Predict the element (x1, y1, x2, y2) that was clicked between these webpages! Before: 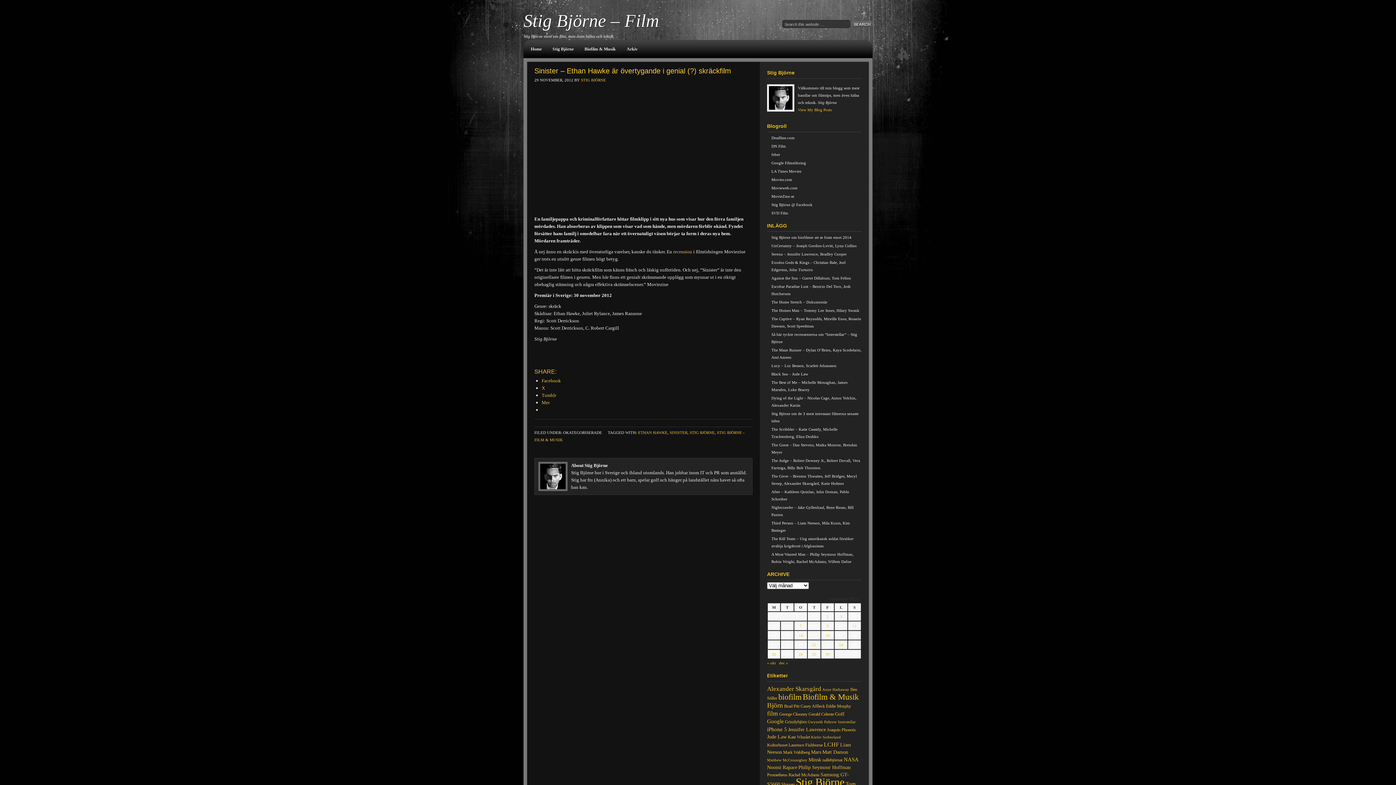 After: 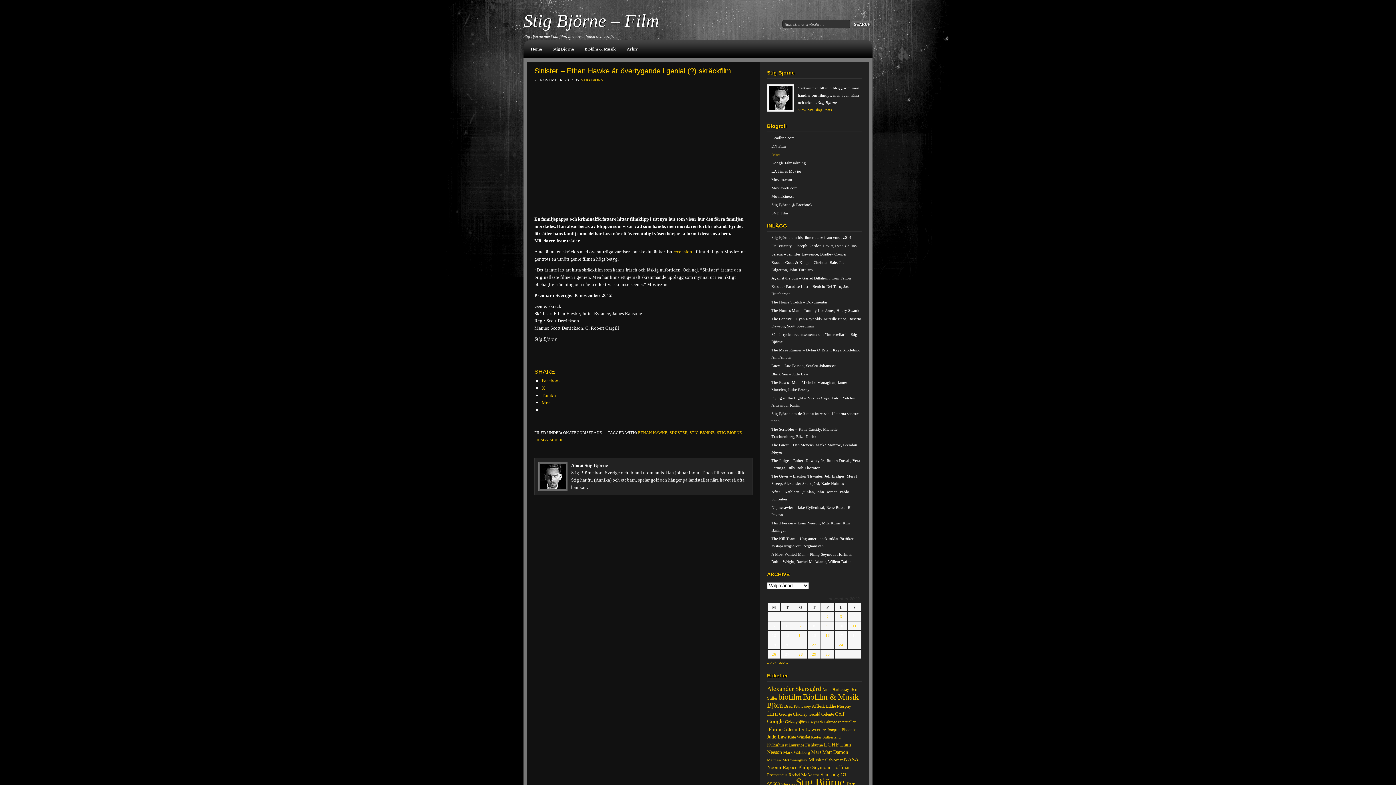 Action: bbox: (771, 152, 780, 156) label: feber